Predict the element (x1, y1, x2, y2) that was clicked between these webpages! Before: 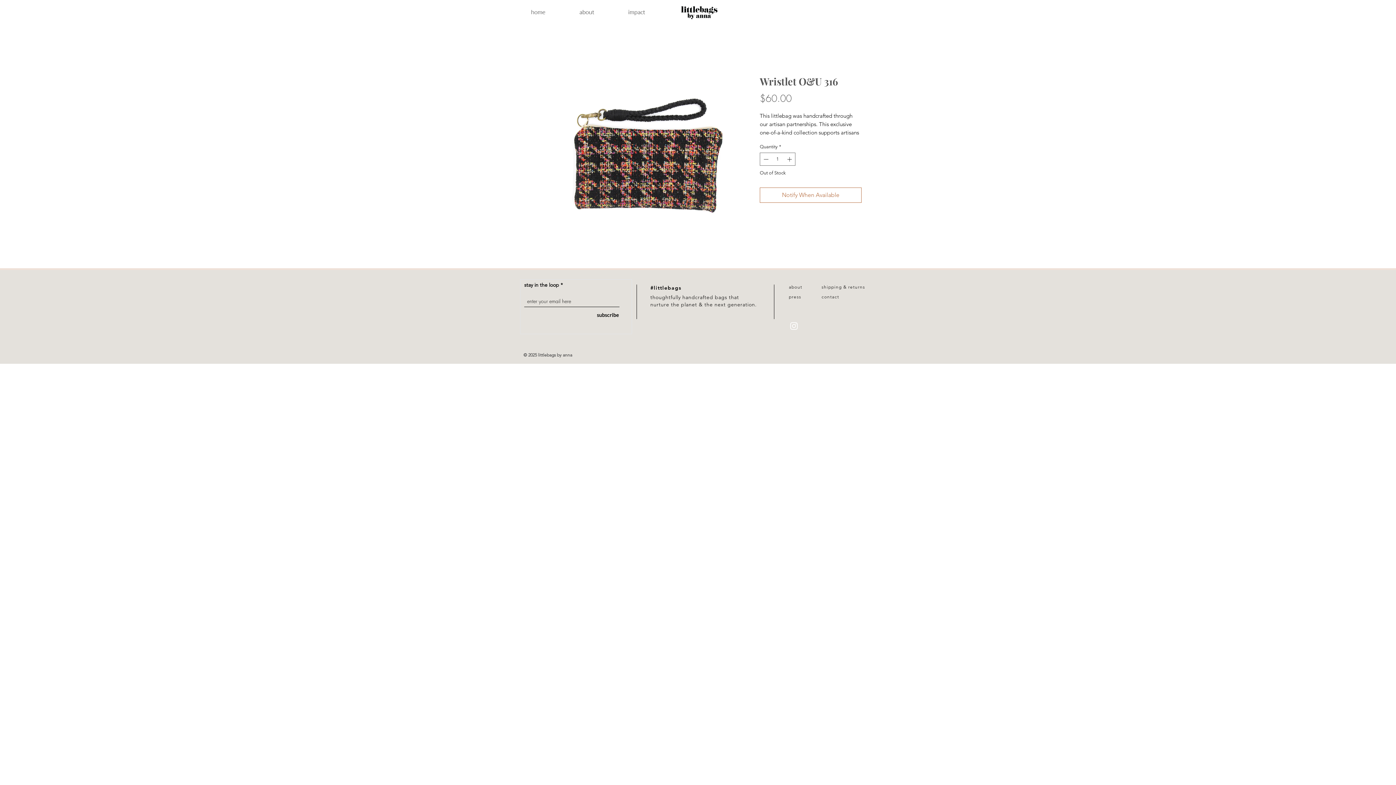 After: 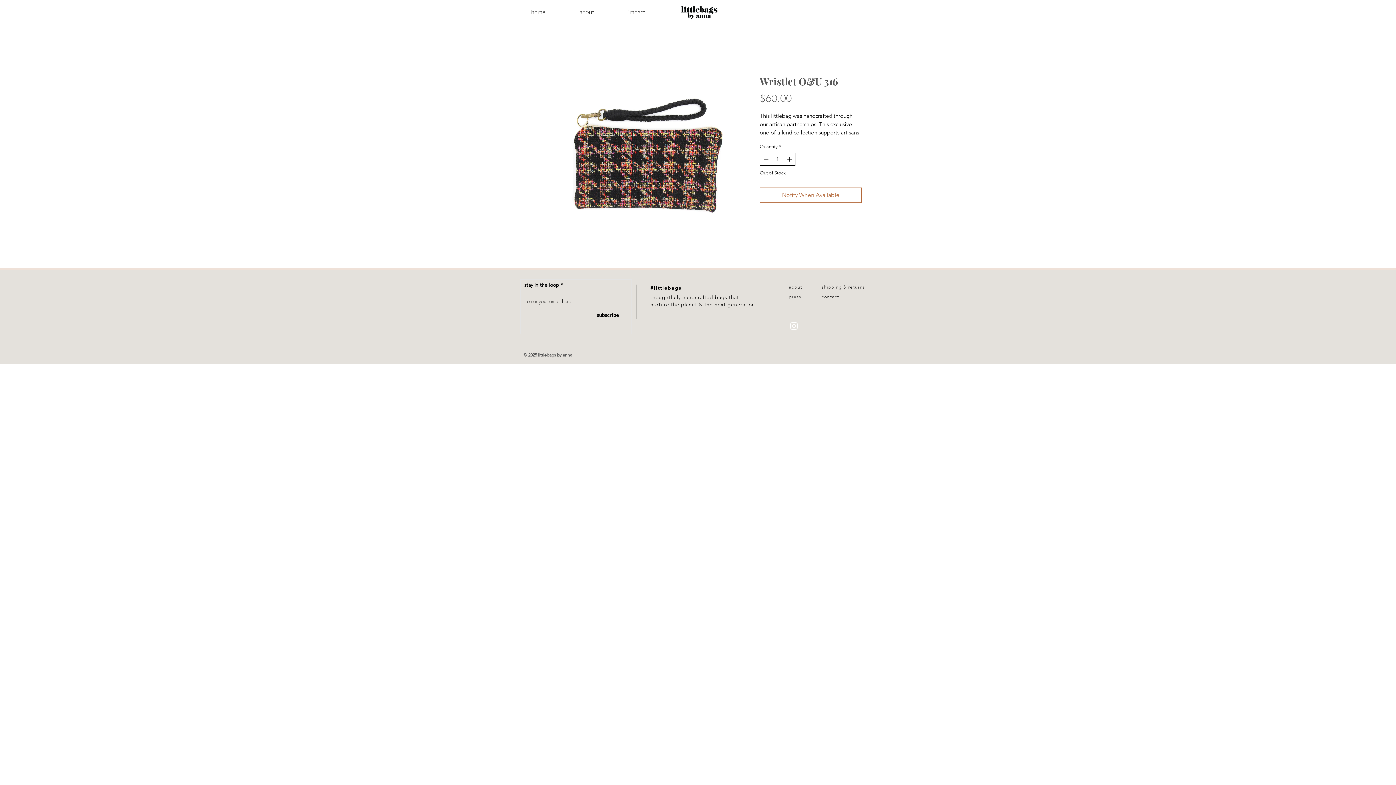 Action: label: Increment bbox: (786, 153, 794, 165)